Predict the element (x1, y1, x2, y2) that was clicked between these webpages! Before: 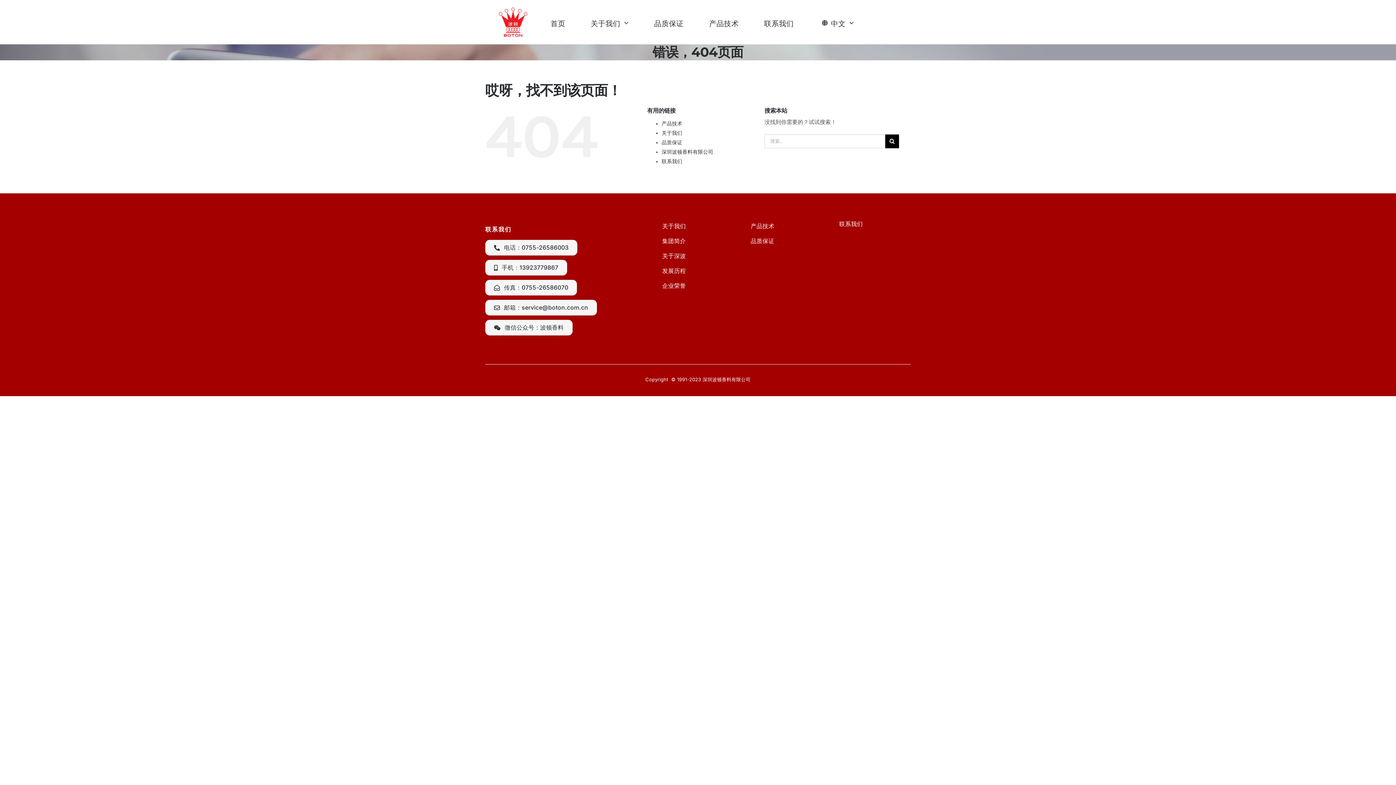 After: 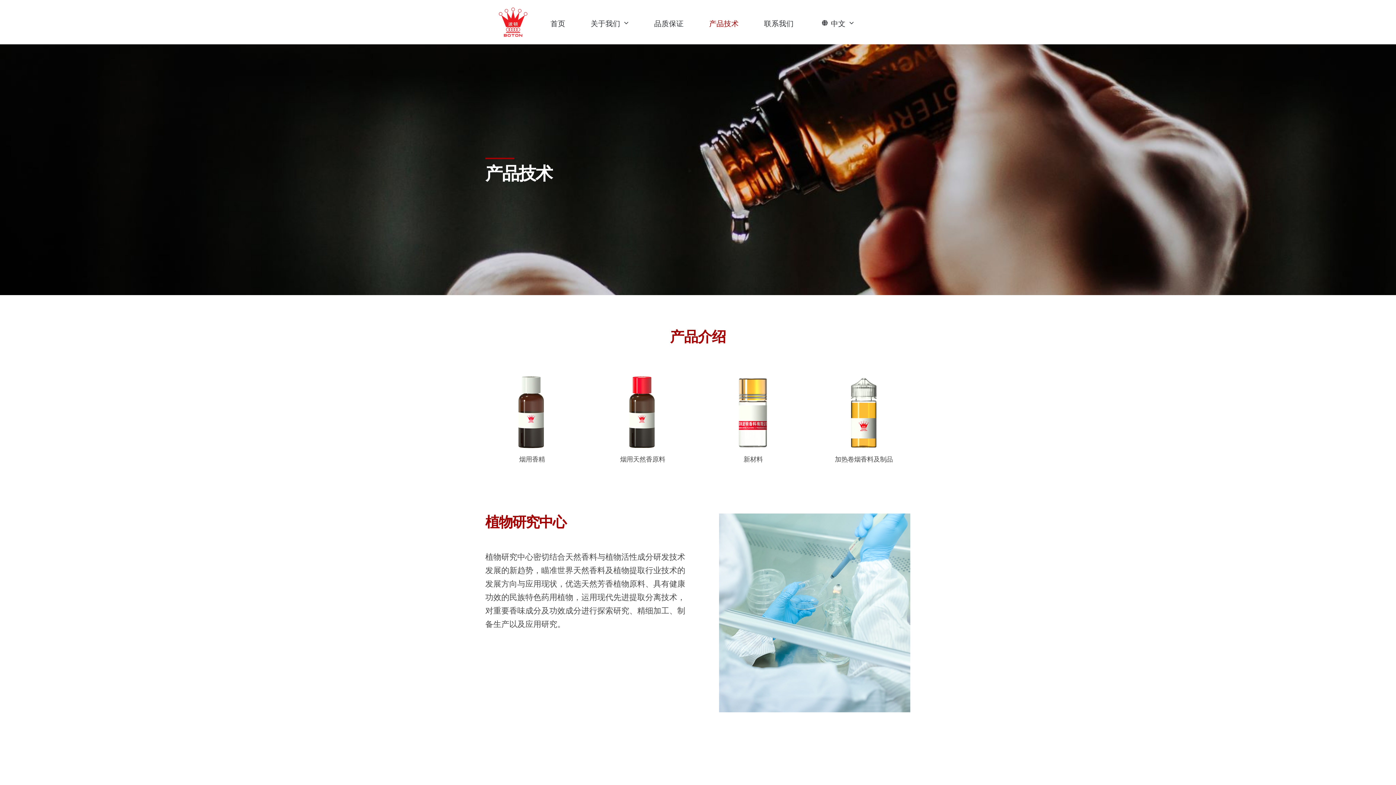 Action: label: 产品技术 bbox: (709, 8, 738, 37)